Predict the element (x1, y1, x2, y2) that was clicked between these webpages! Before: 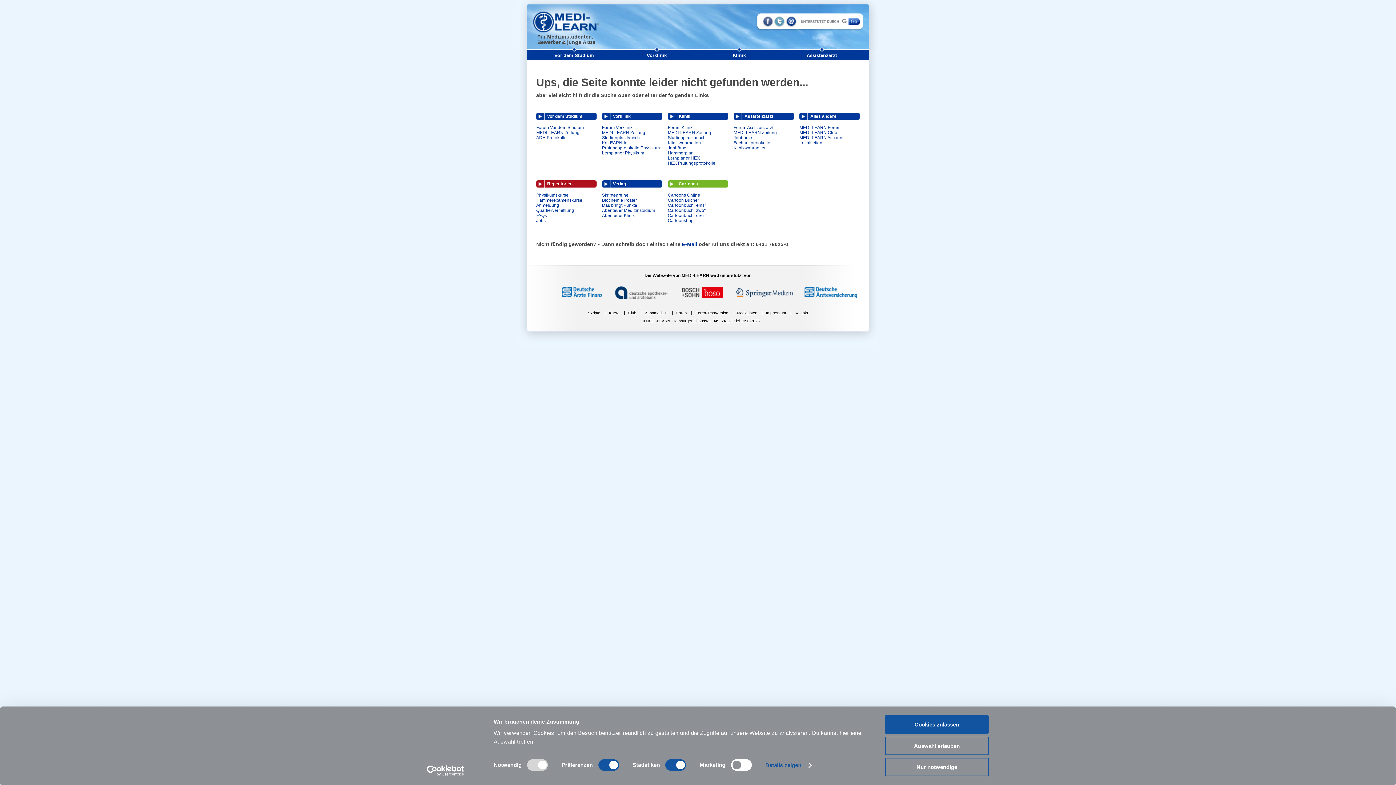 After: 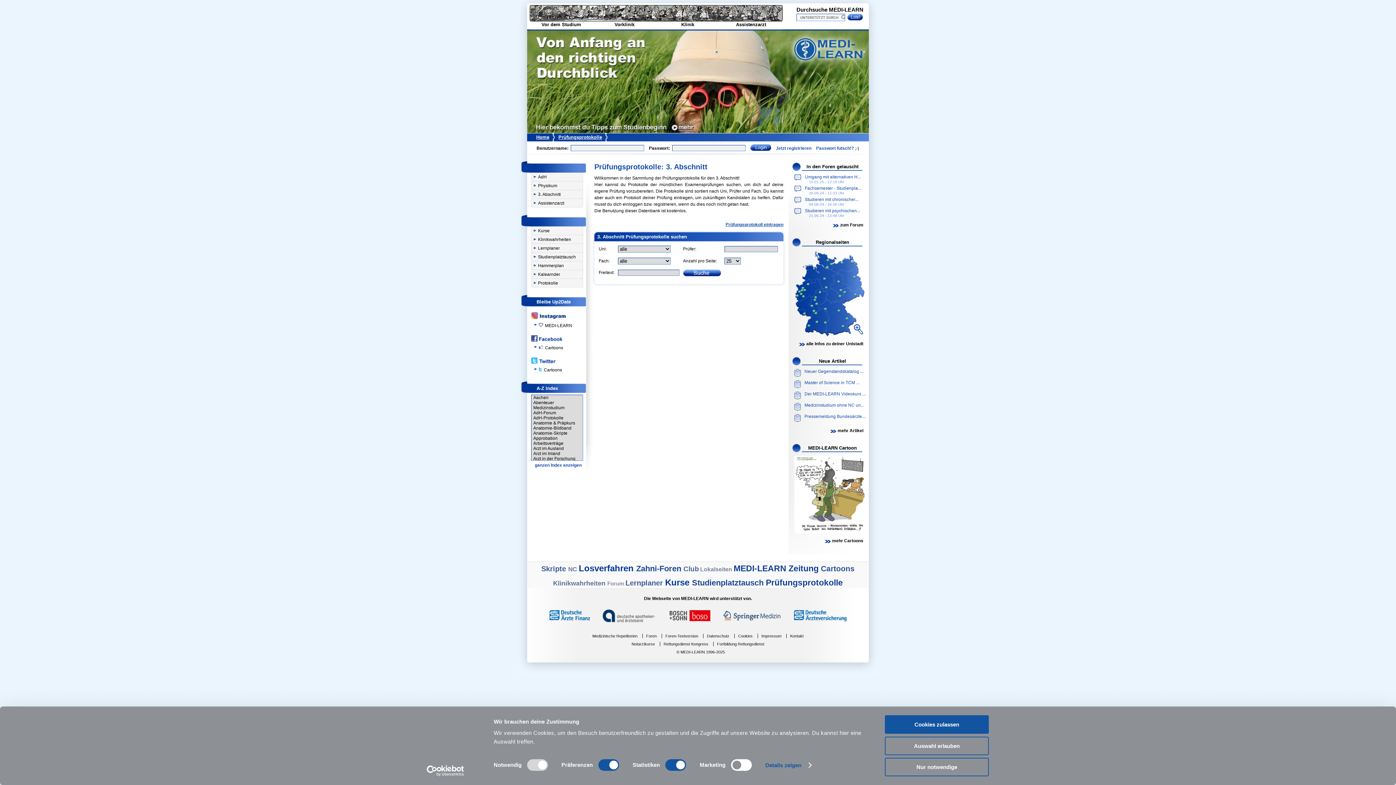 Action: label: HEX Prüfungsprotokolle bbox: (668, 160, 715, 165)